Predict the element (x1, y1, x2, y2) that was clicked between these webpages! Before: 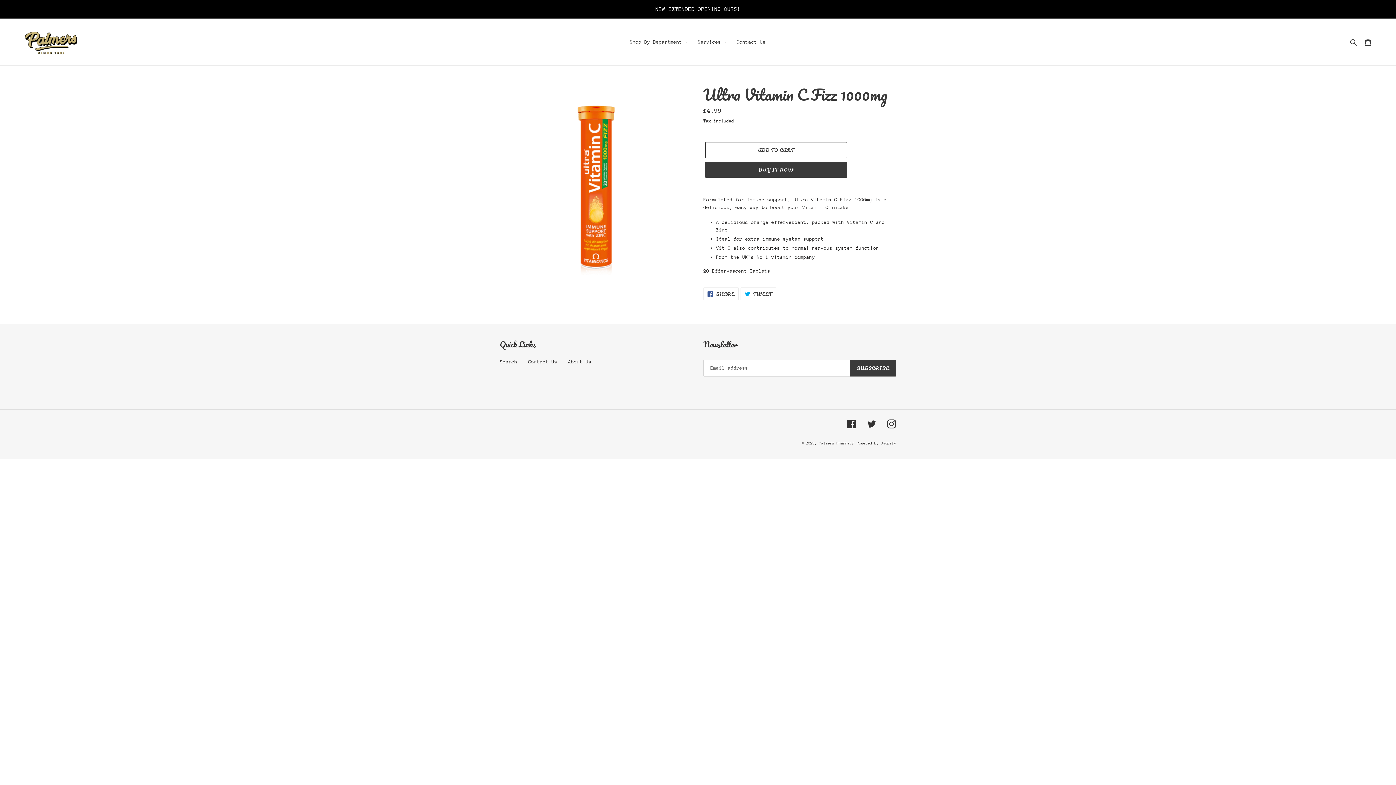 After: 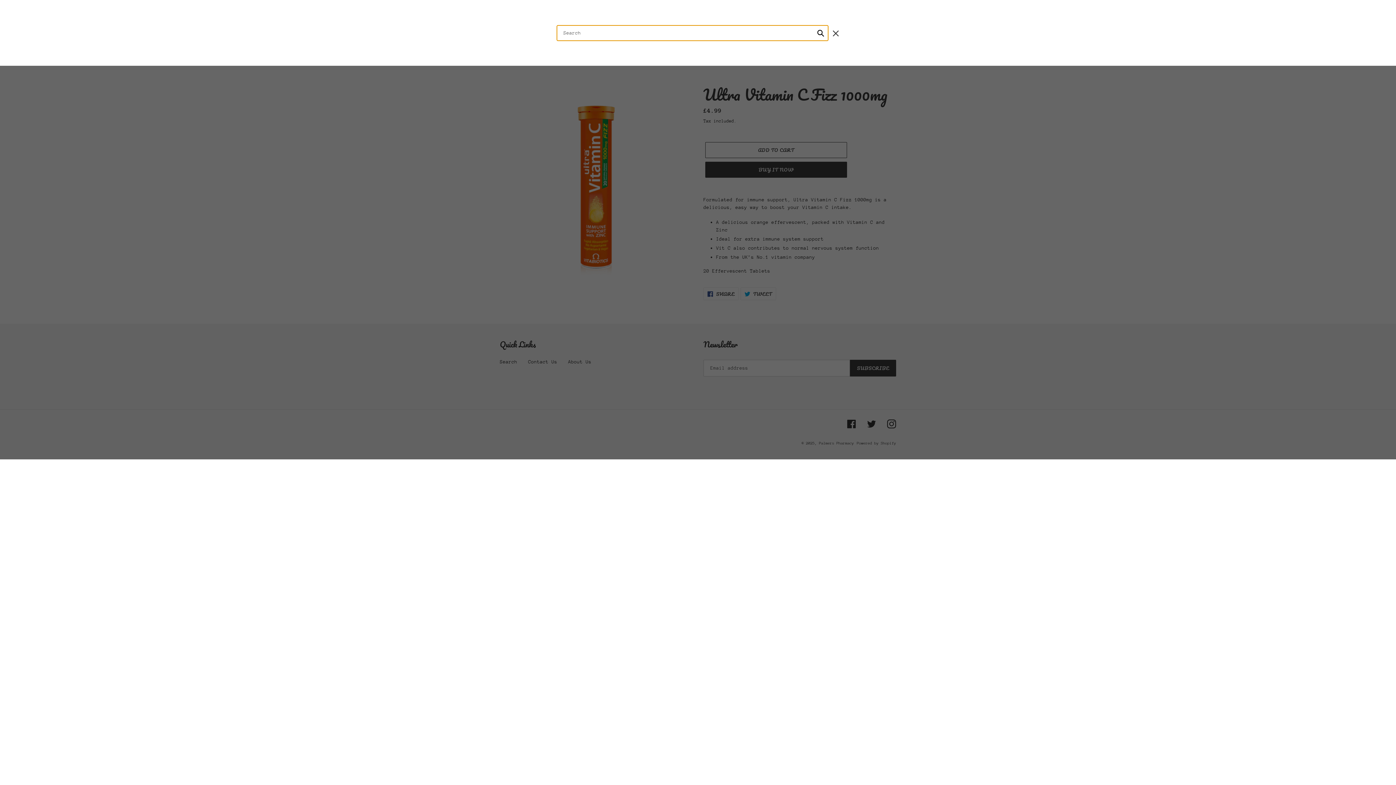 Action: bbox: (1348, 37, 1360, 46) label: Search